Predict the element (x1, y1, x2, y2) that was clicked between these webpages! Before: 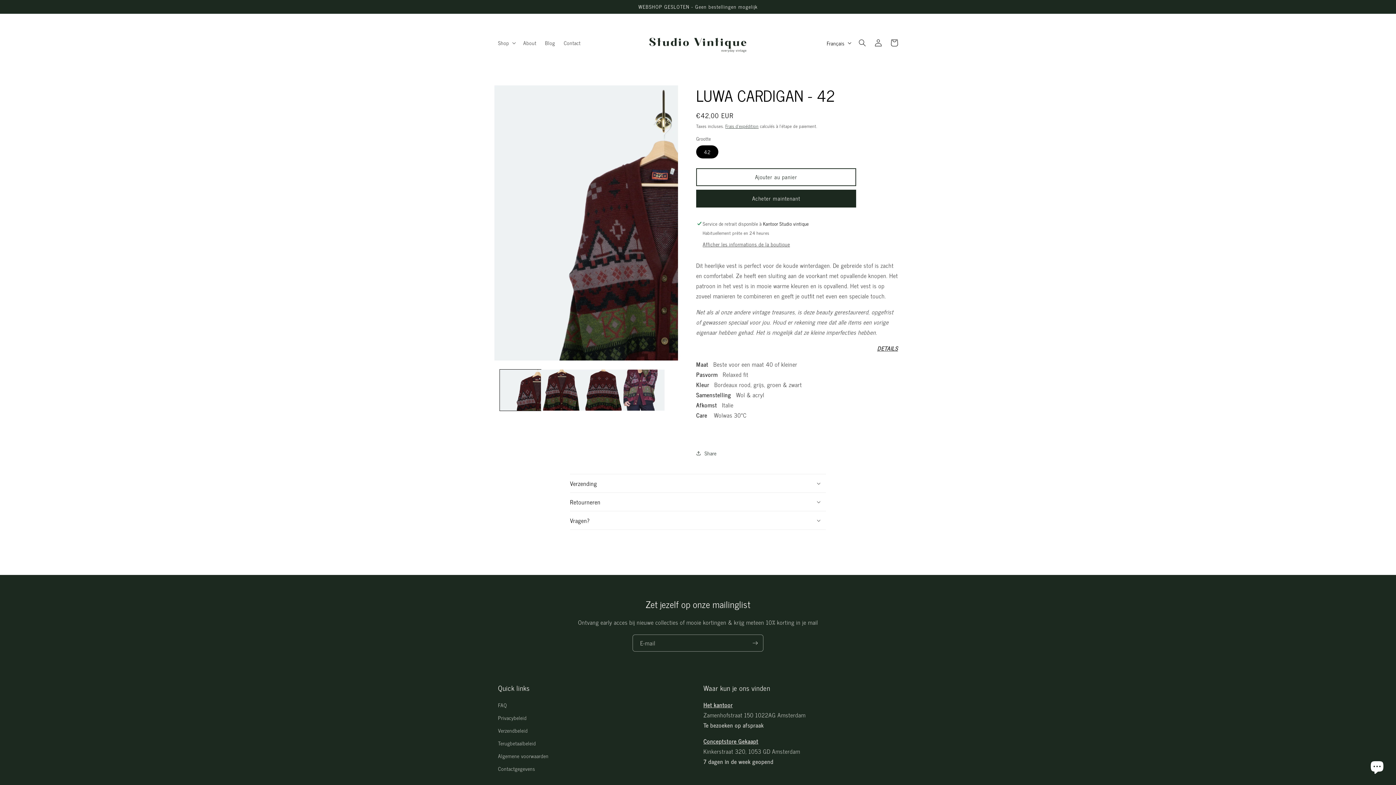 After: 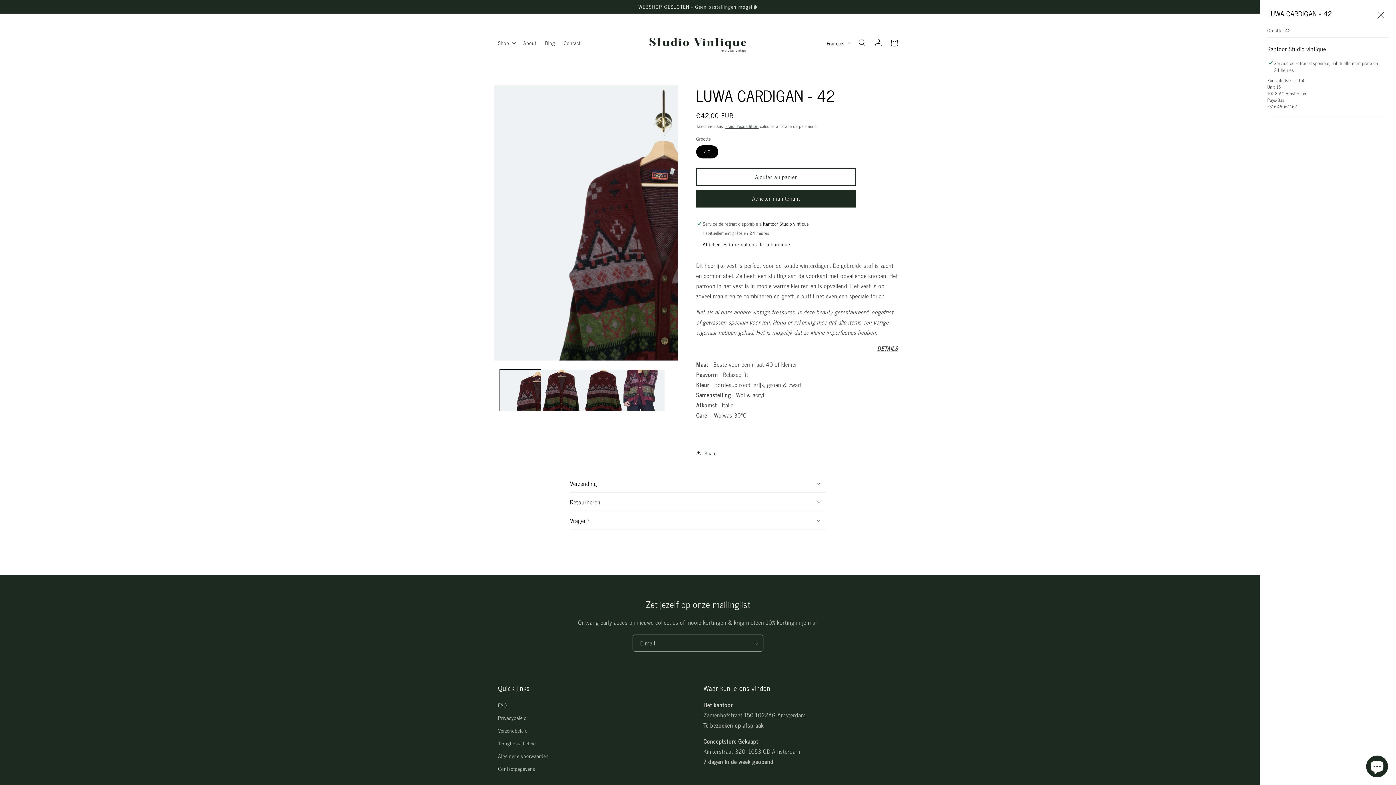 Action: label: Afficher les informations de la boutique bbox: (702, 239, 790, 248)